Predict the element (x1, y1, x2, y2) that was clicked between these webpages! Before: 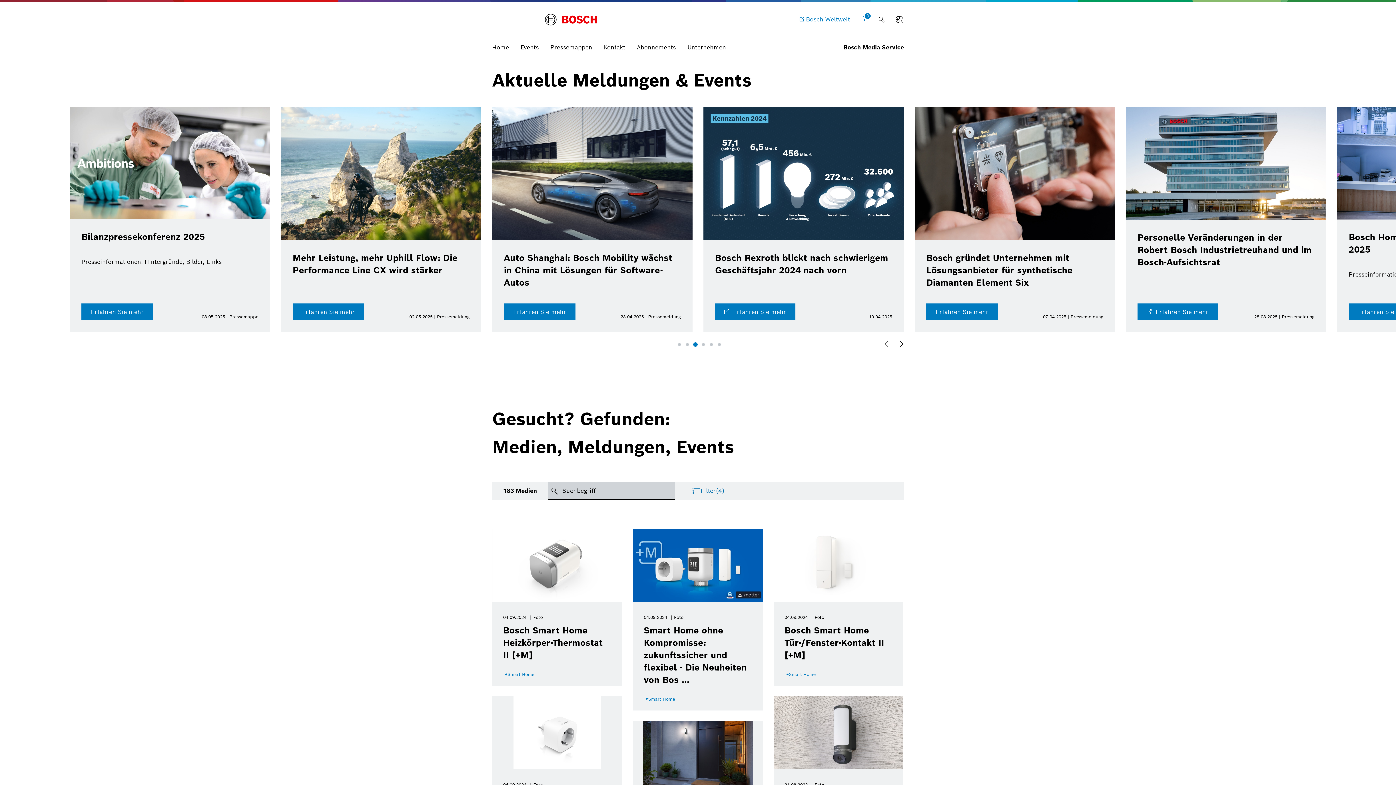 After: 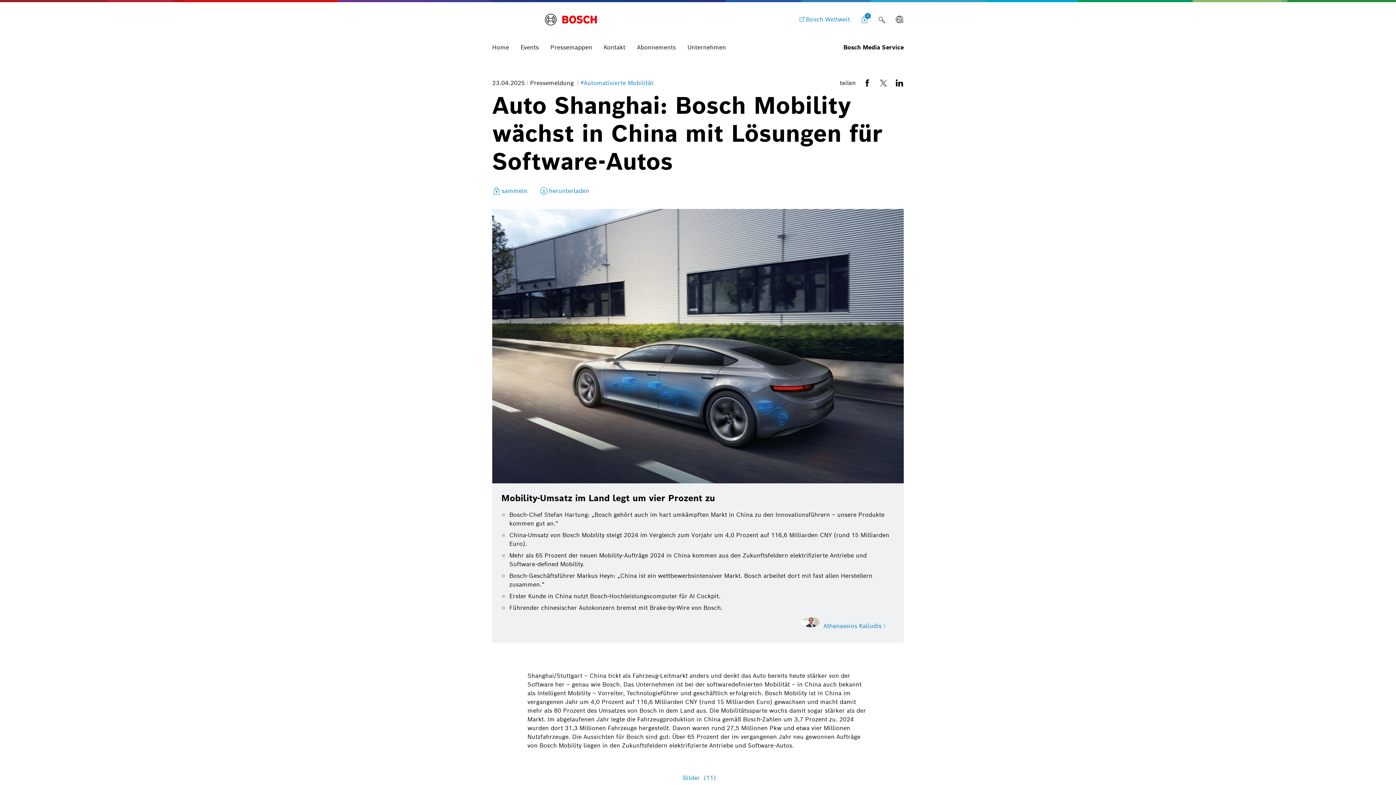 Action: label: Auto Shanghai: Bosch Mobility wächst in China mit Lösungen für Software-Autos bbox: (926, 252, 1094, 288)